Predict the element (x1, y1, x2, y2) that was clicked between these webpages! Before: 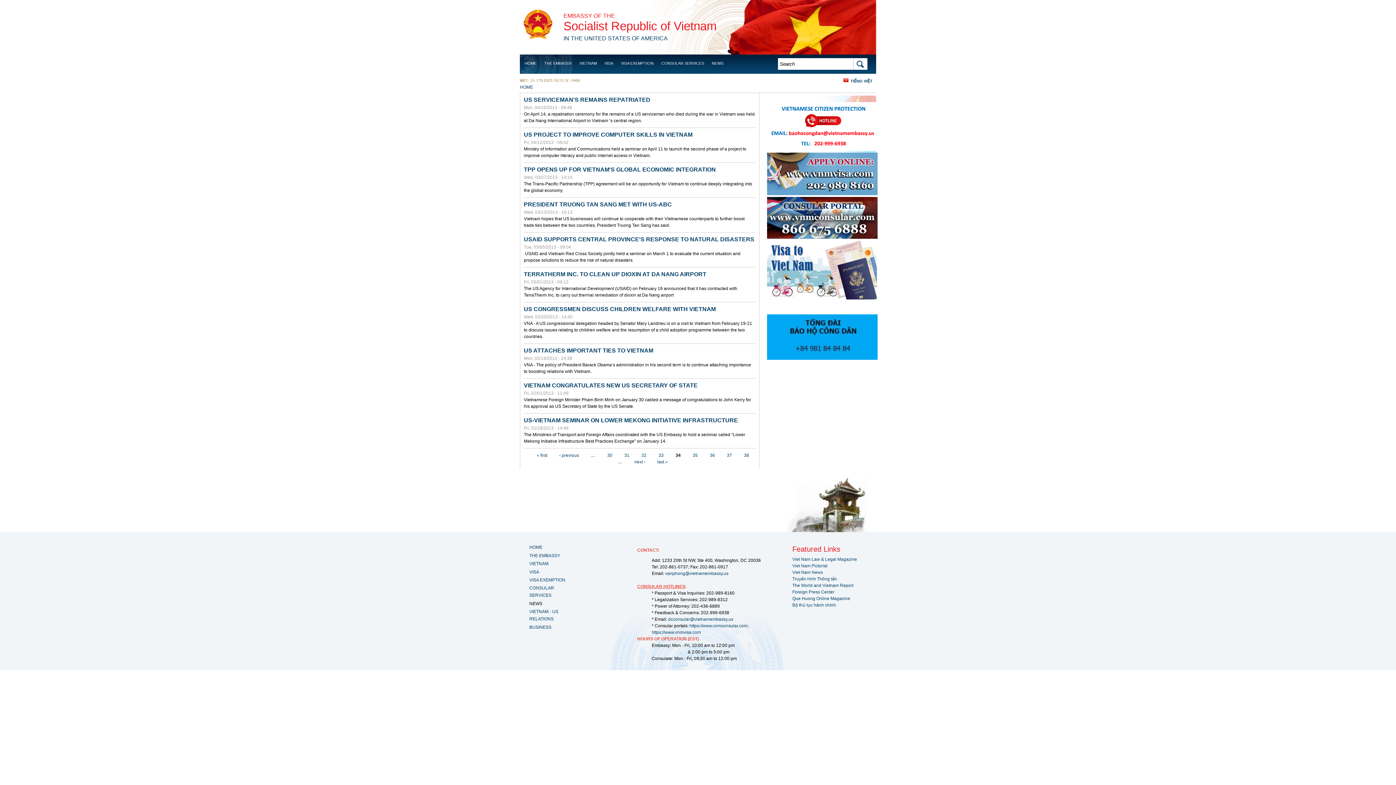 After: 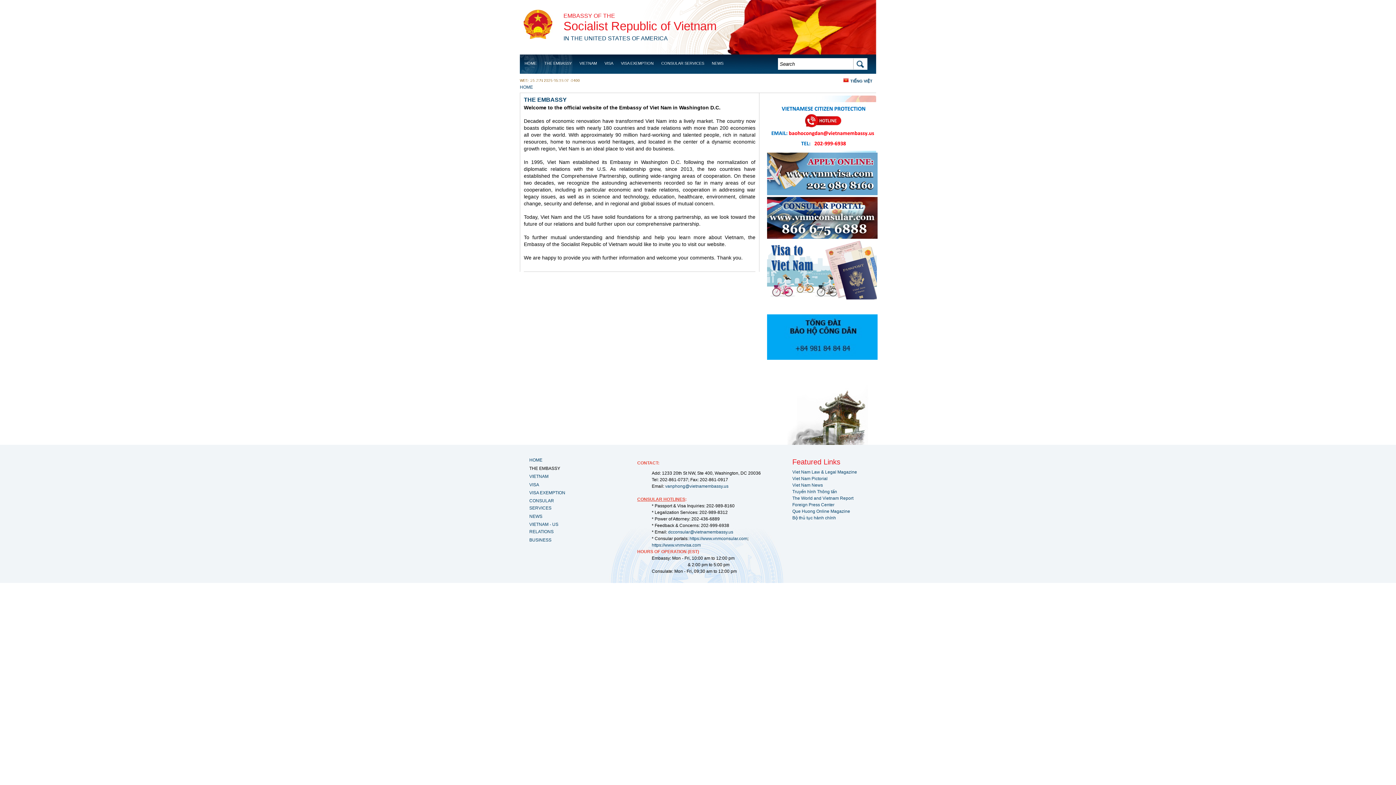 Action: label: THE EMBASSY bbox: (541, 54, 574, 72)